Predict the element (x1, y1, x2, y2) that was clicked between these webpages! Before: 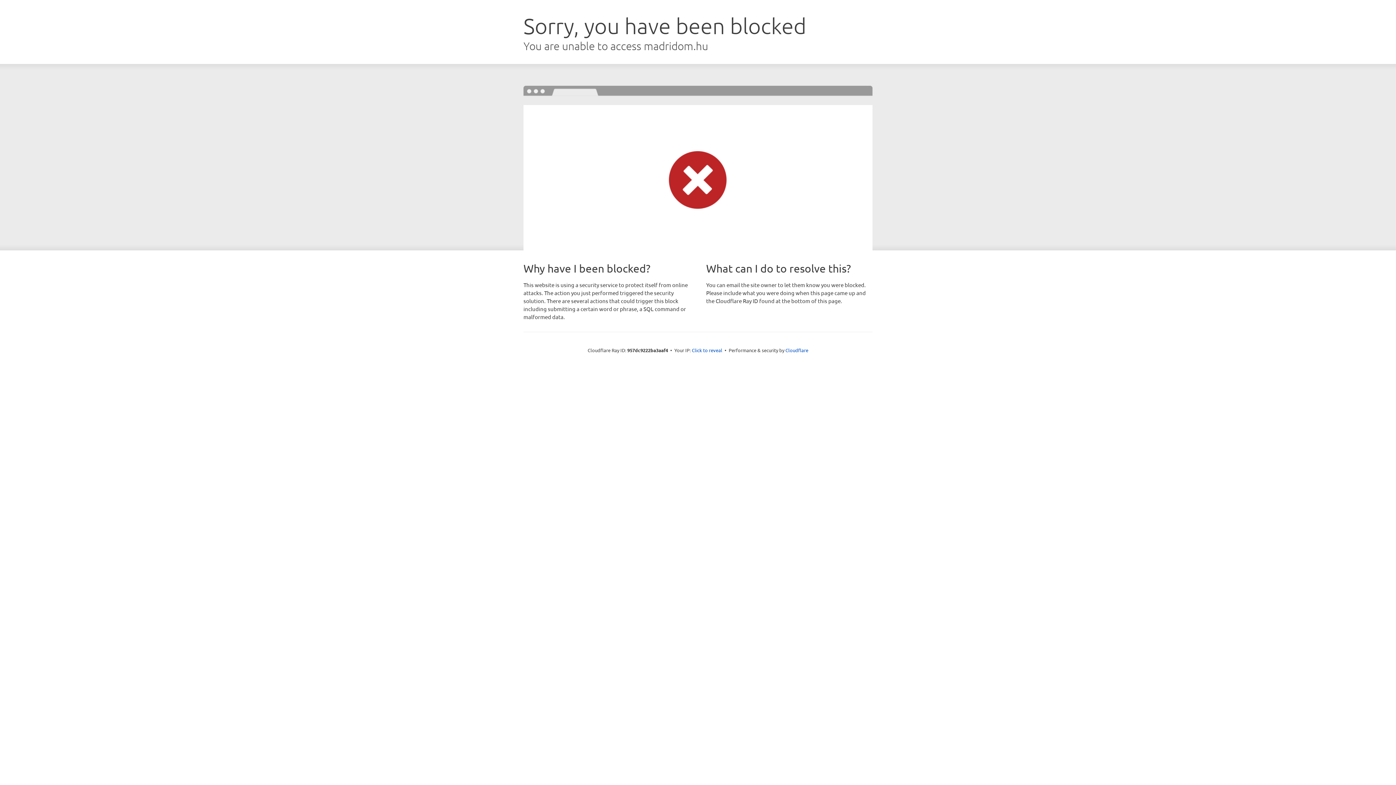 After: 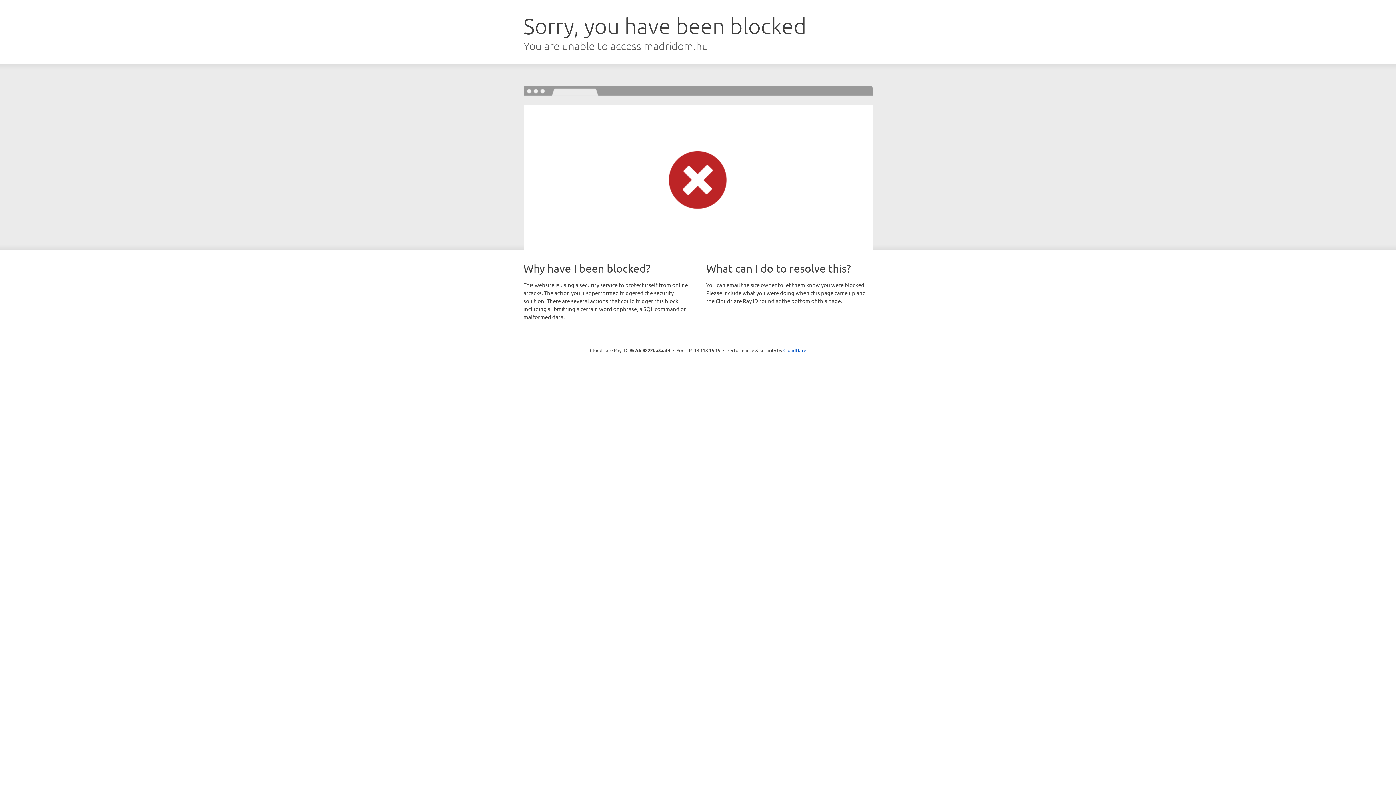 Action: bbox: (692, 346, 722, 353) label: Click to reveal